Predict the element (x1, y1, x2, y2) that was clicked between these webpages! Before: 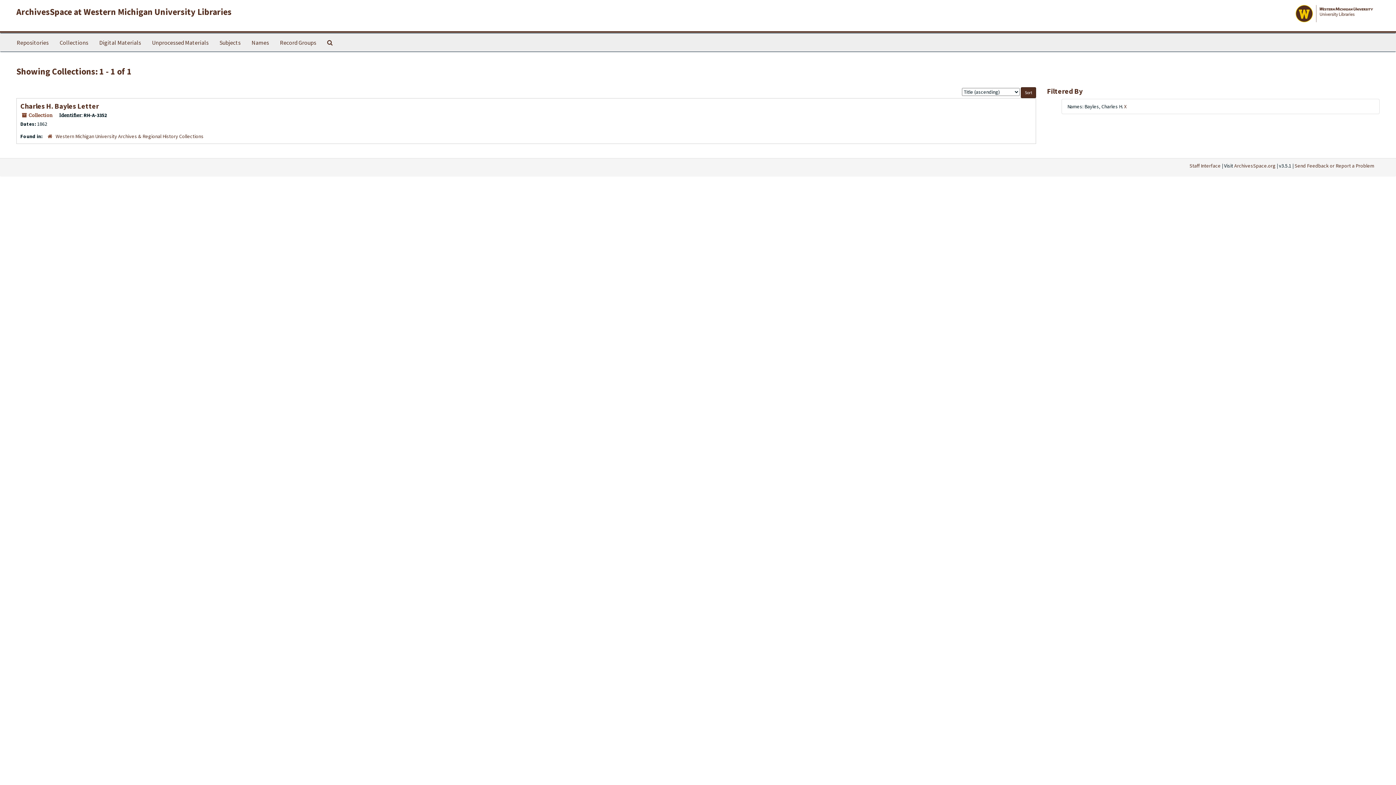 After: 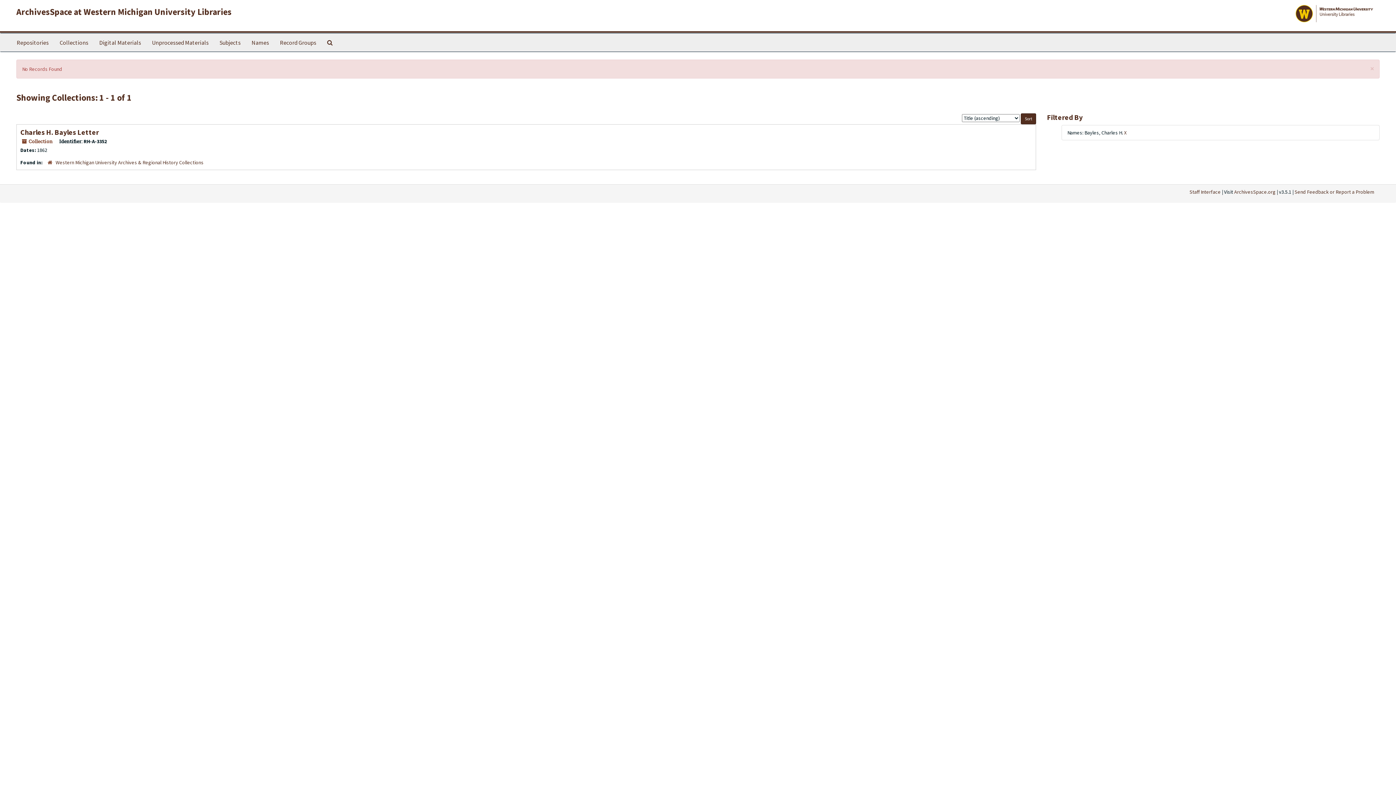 Action: bbox: (146, 33, 214, 51) label: Unprocessed Materials